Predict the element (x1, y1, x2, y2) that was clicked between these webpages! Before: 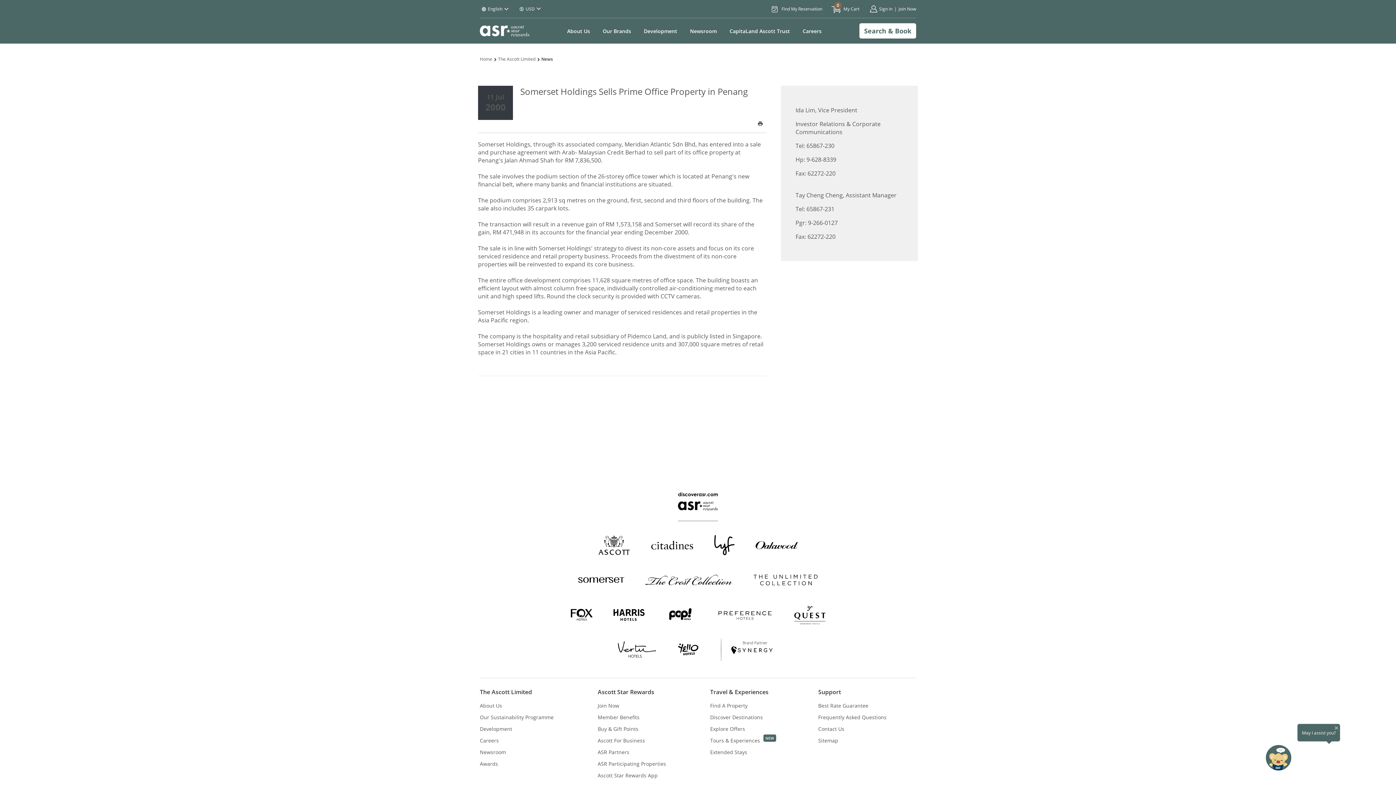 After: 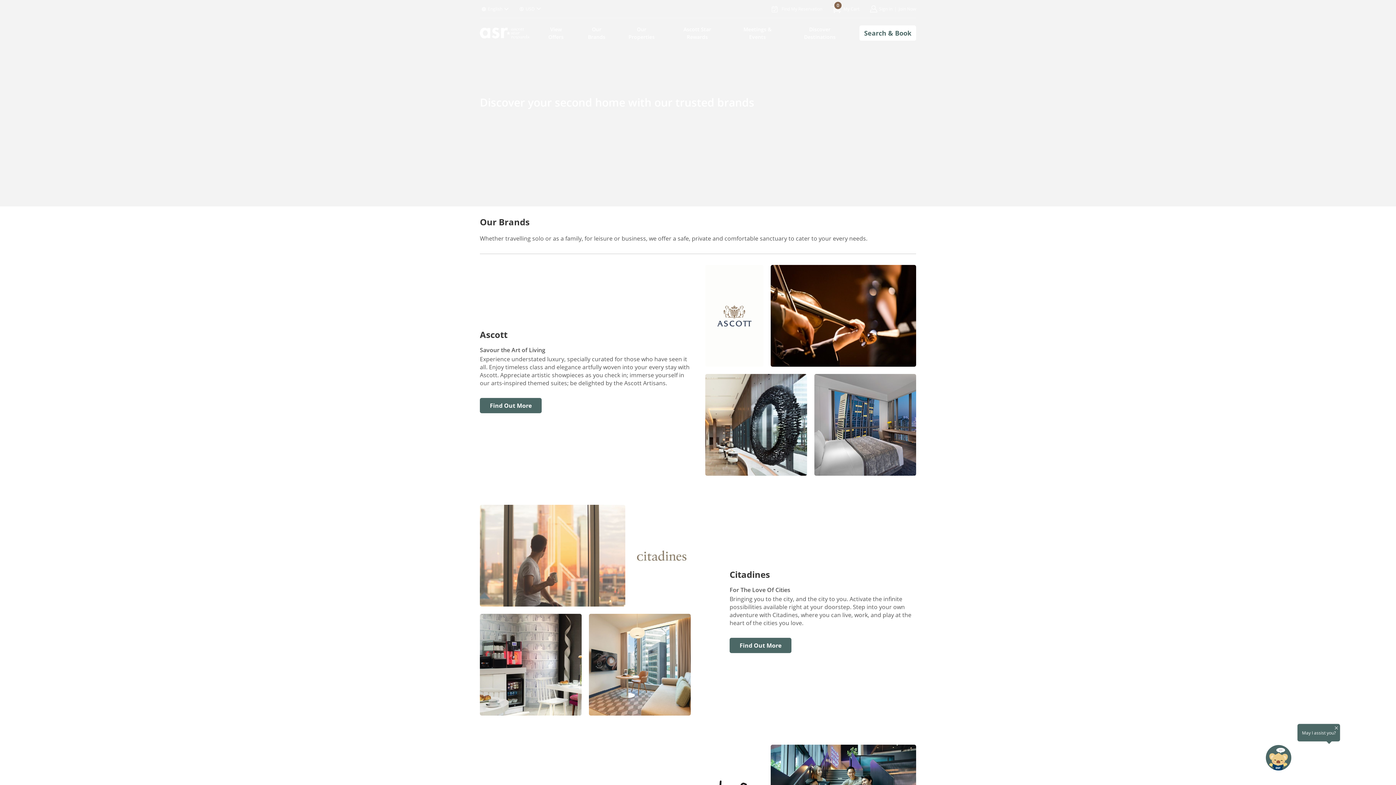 Action: label: Brand Logos bbox: (570, 601, 593, 628)